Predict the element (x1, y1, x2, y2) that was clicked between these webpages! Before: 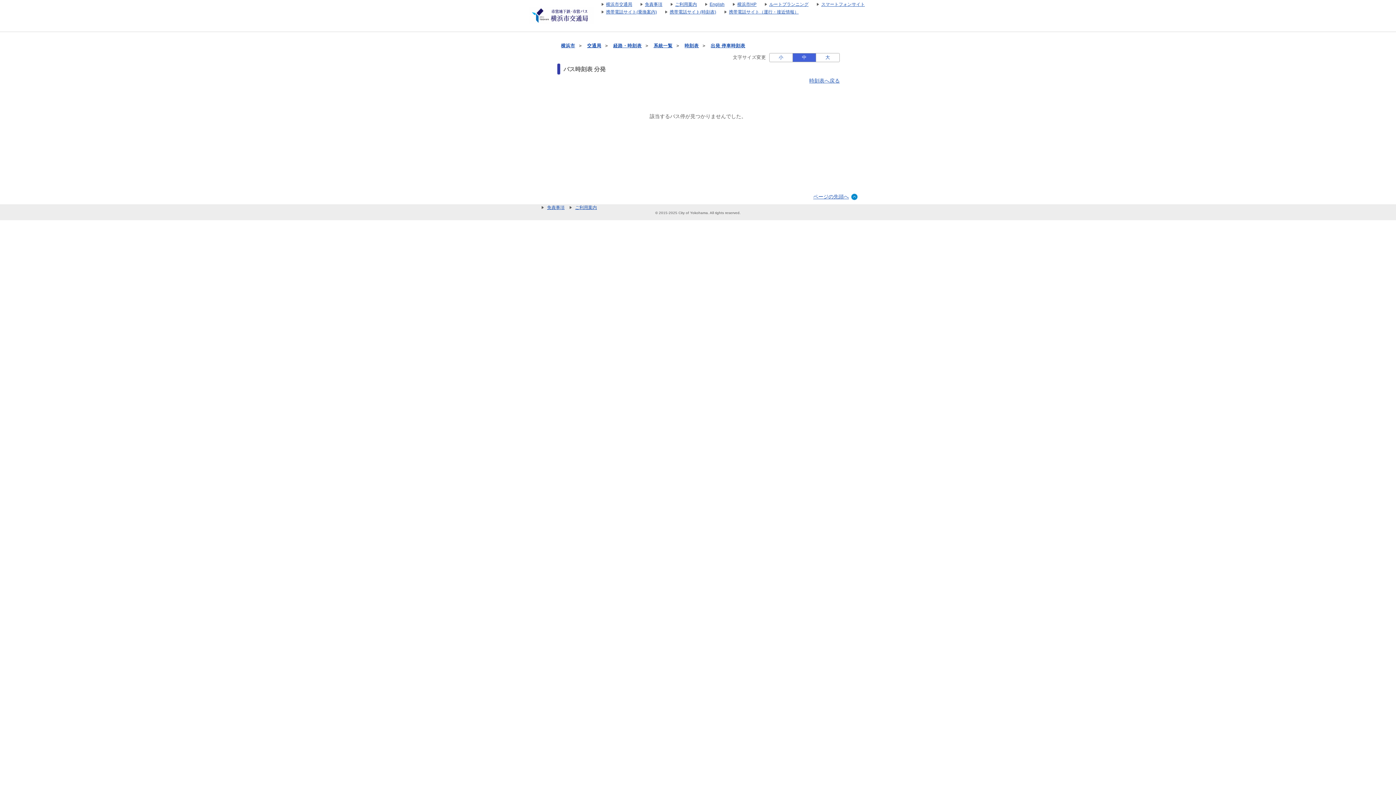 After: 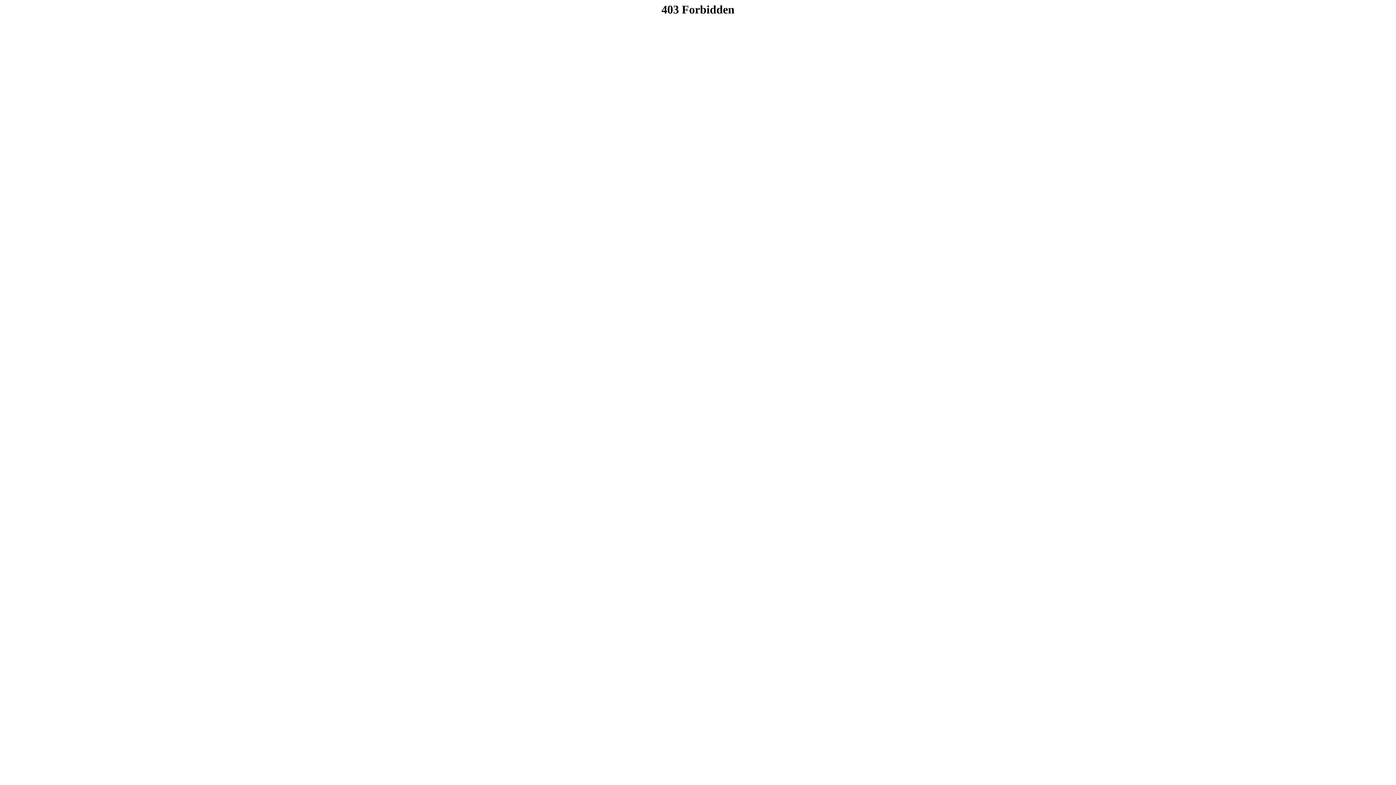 Action: bbox: (757, 1, 808, 6) label: ルートプランニング